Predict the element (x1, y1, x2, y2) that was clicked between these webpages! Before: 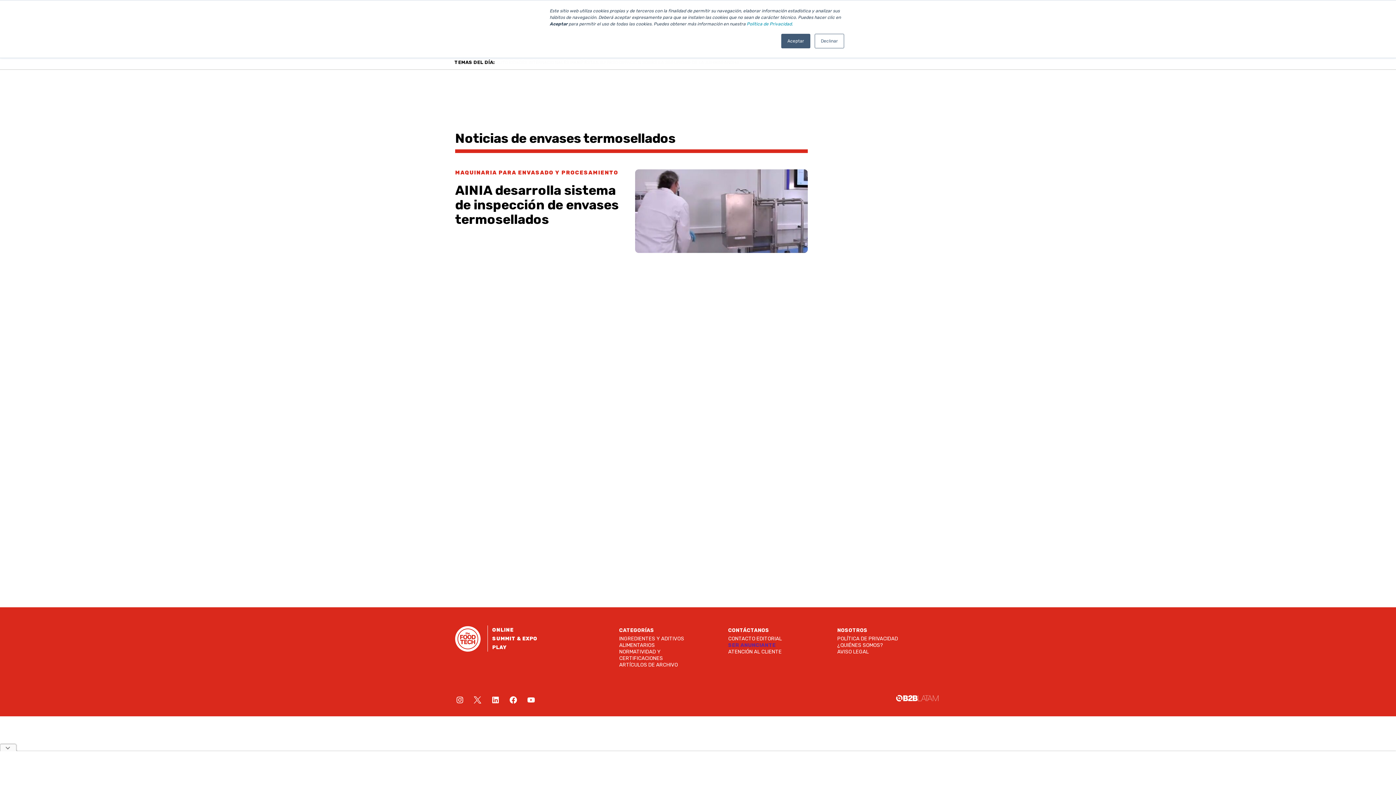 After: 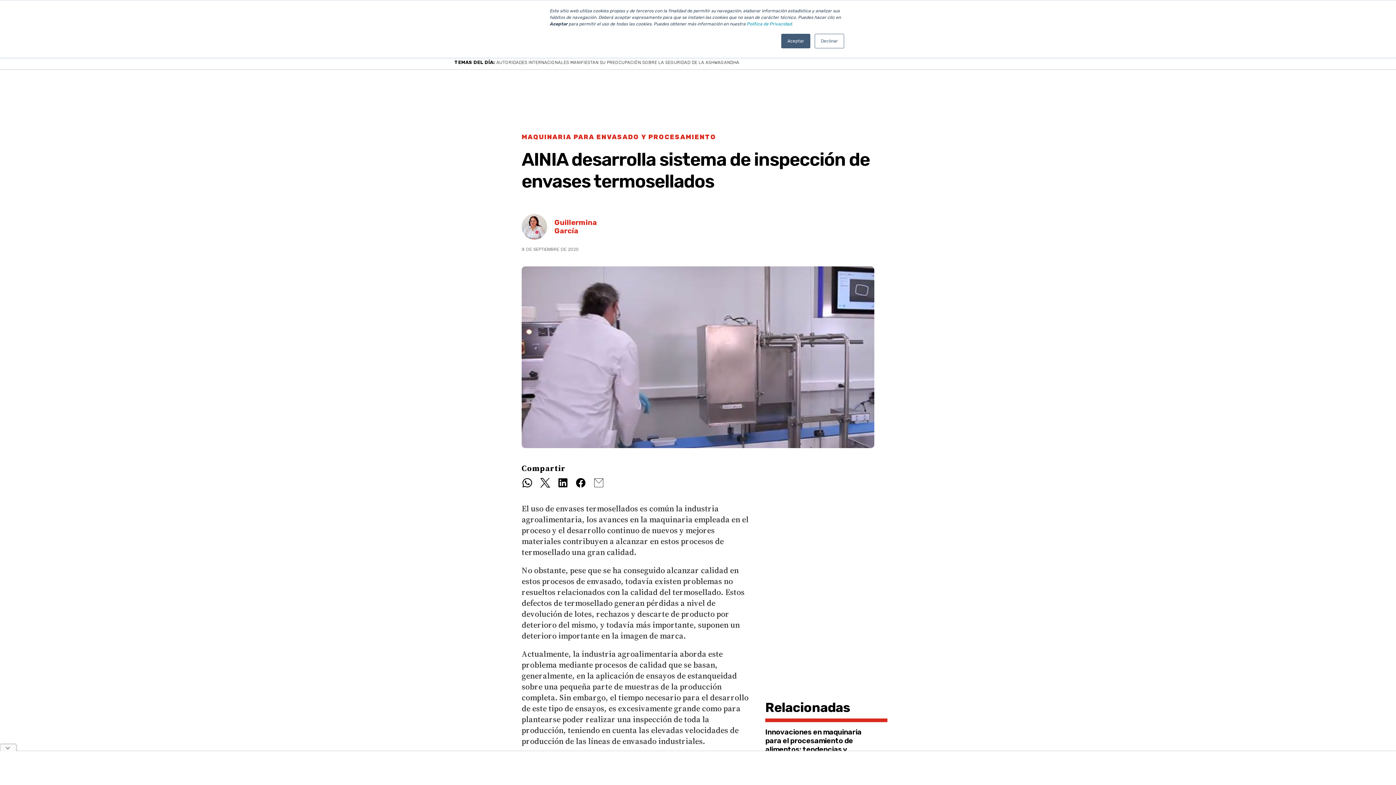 Action: bbox: (455, 183, 628, 226) label: AINIA desarrolla sistema de inspección de envases termosellados